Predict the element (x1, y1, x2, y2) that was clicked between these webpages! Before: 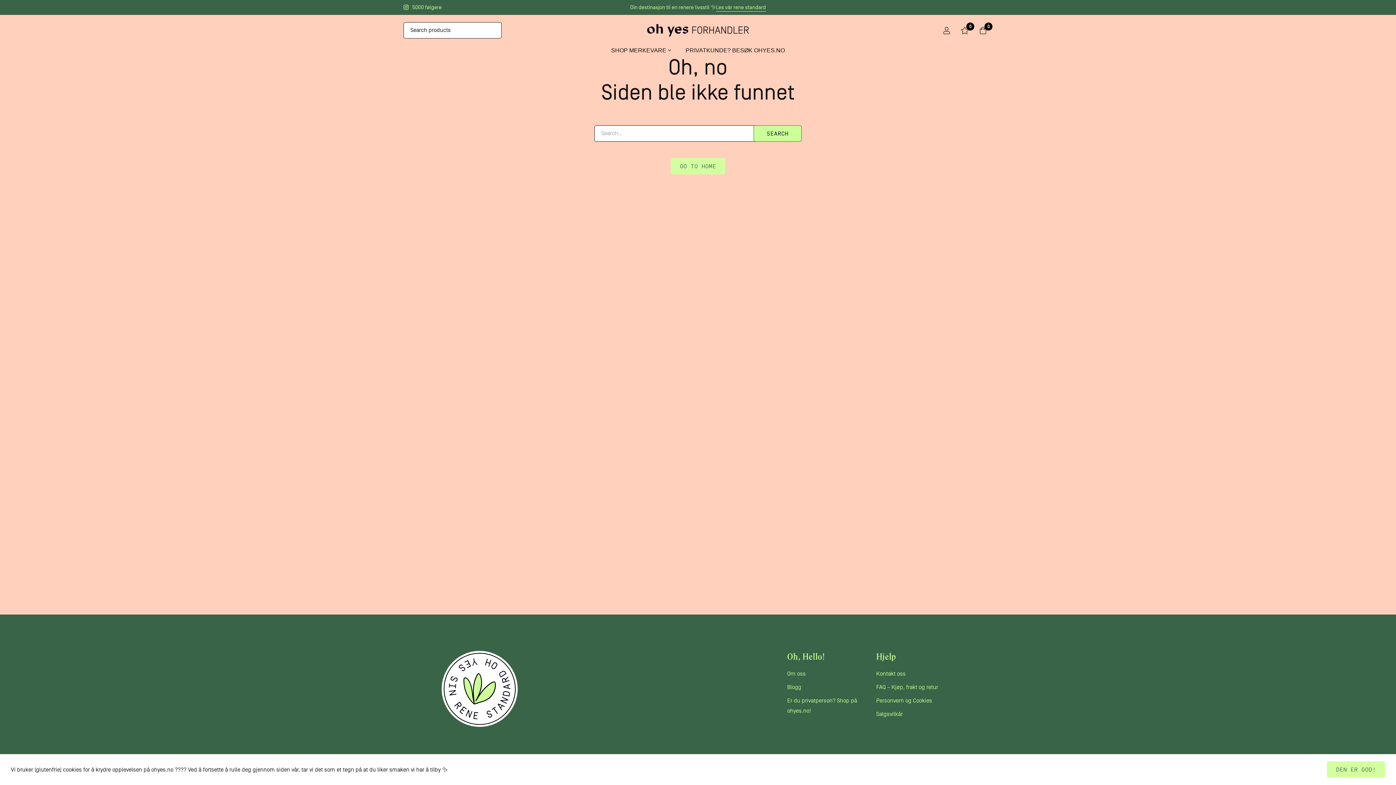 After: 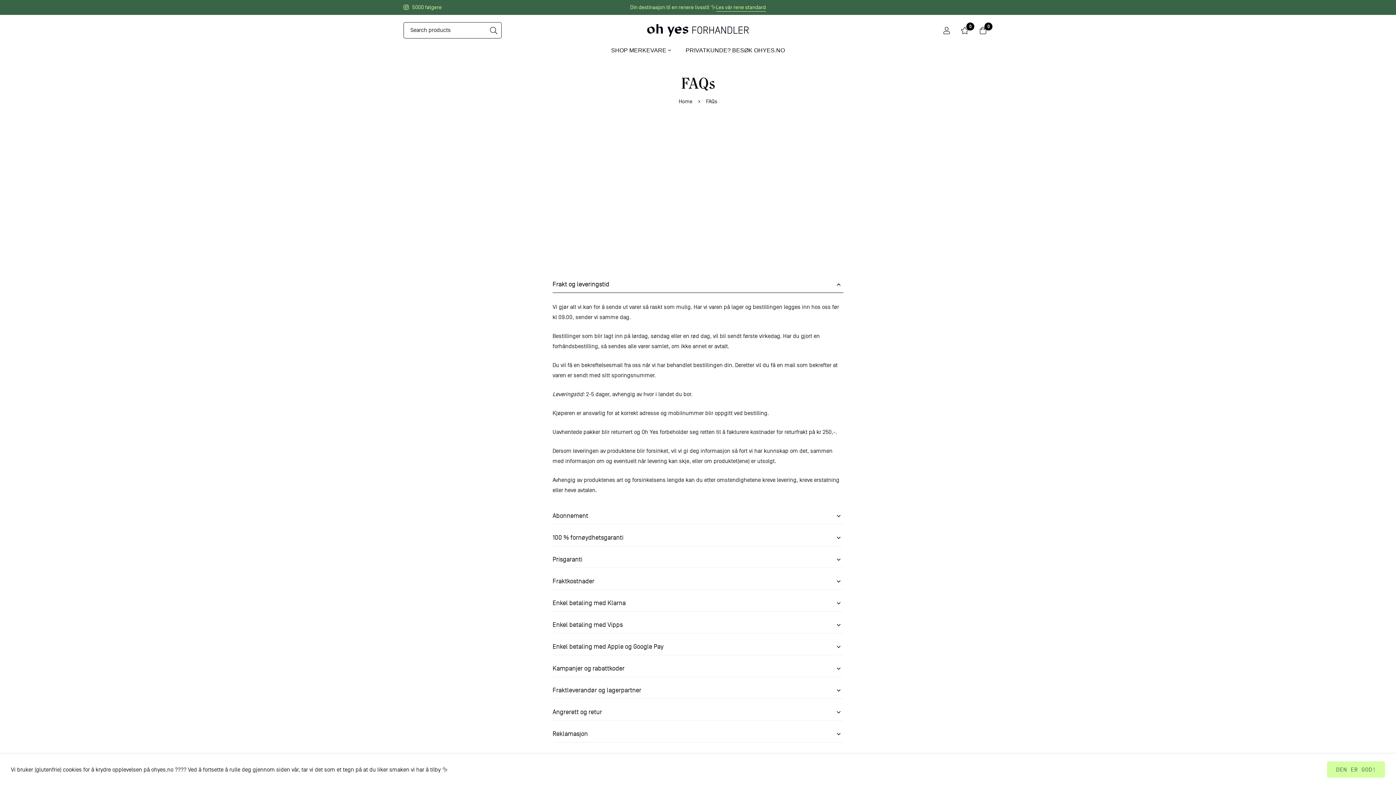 Action: bbox: (876, 682, 938, 692) label: FAQ – Kjøp, frakt og retur